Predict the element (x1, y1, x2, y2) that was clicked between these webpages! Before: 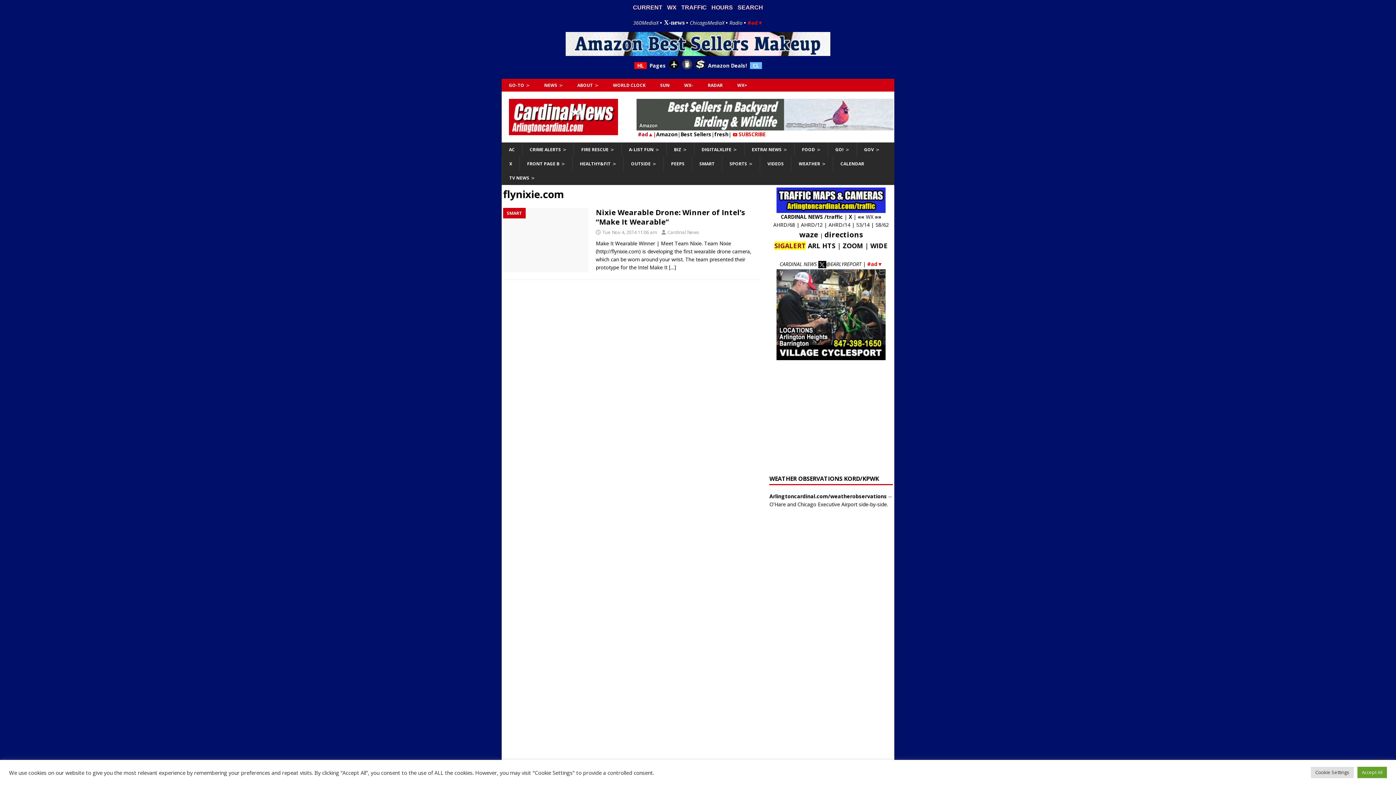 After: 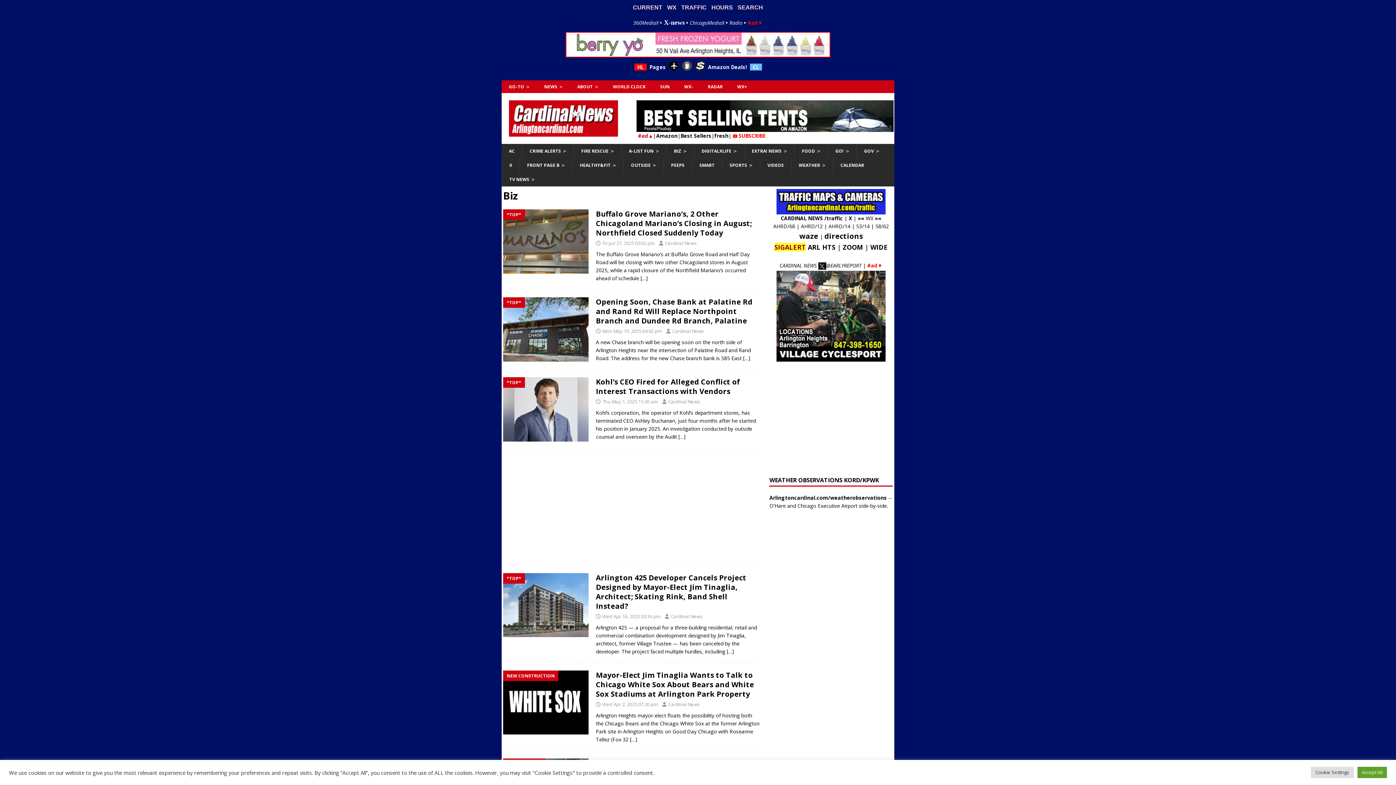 Action: bbox: (666, 142, 694, 156) label: BIZ